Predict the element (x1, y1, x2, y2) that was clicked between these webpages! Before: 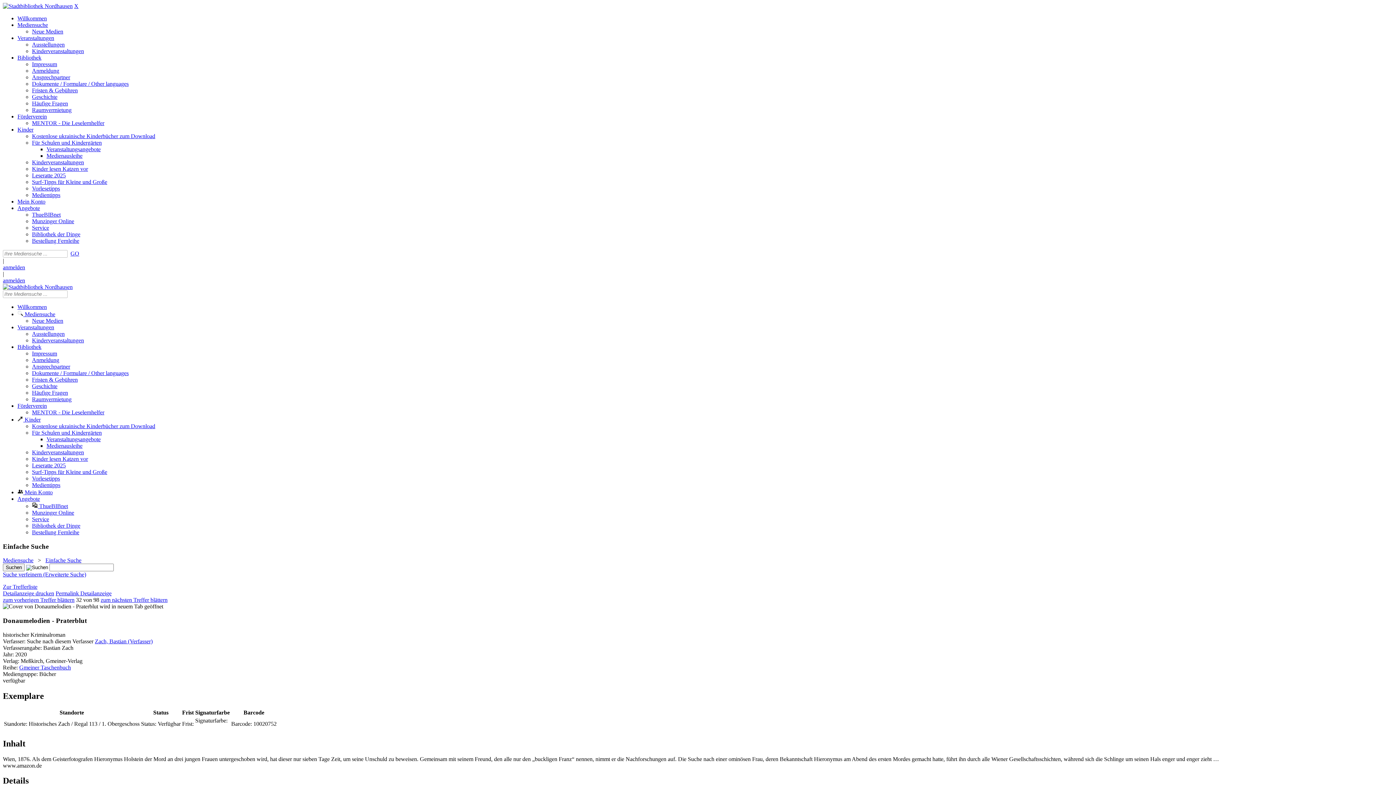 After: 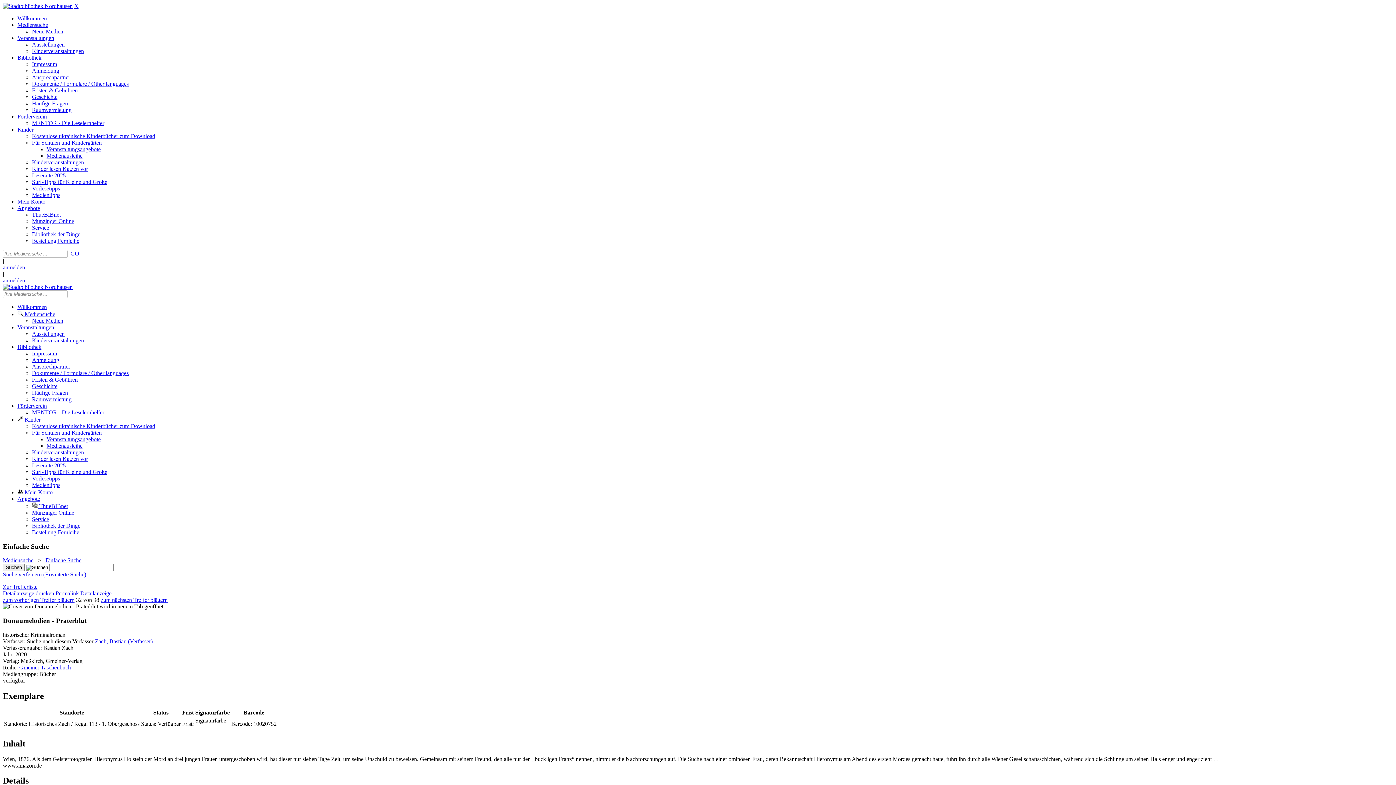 Action: bbox: (32, 218, 74, 224) label: Munzinger Online